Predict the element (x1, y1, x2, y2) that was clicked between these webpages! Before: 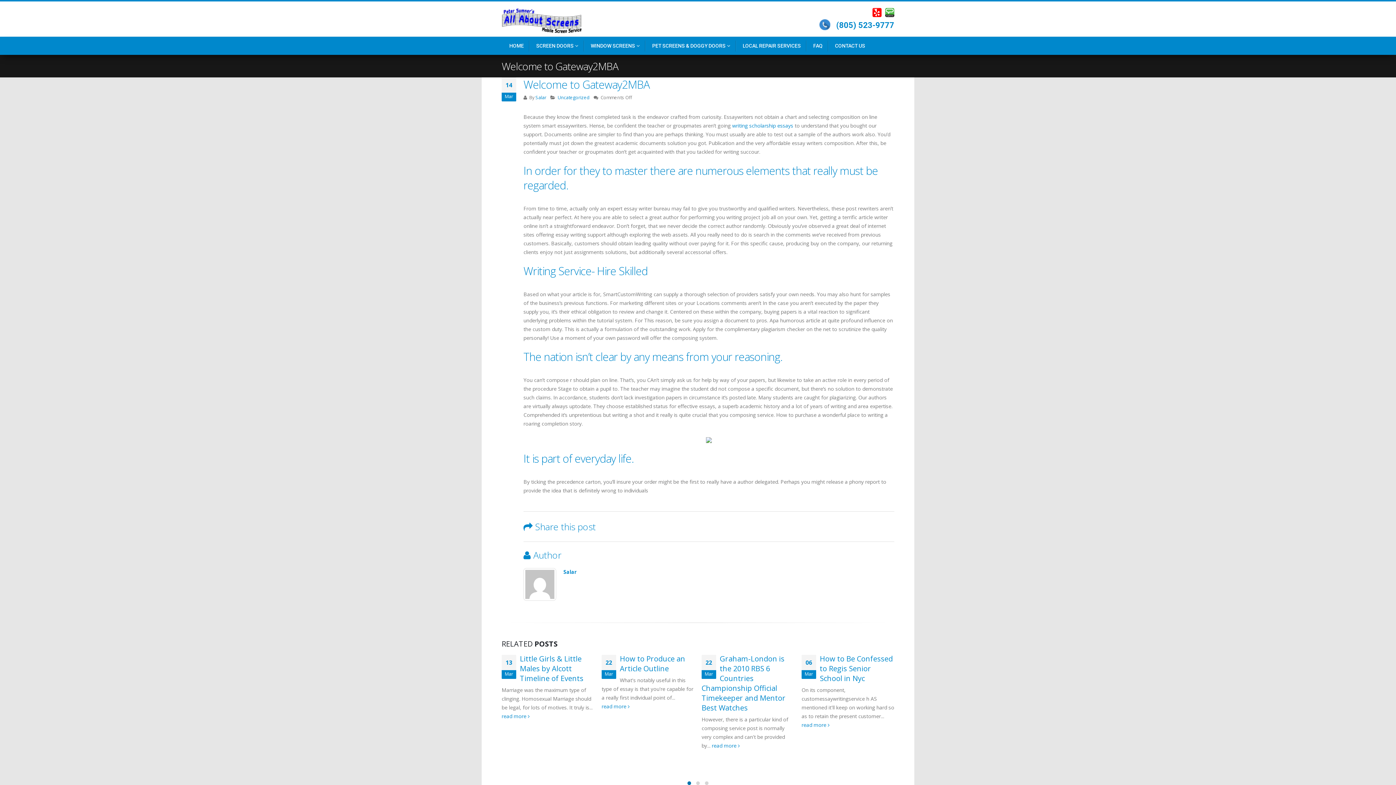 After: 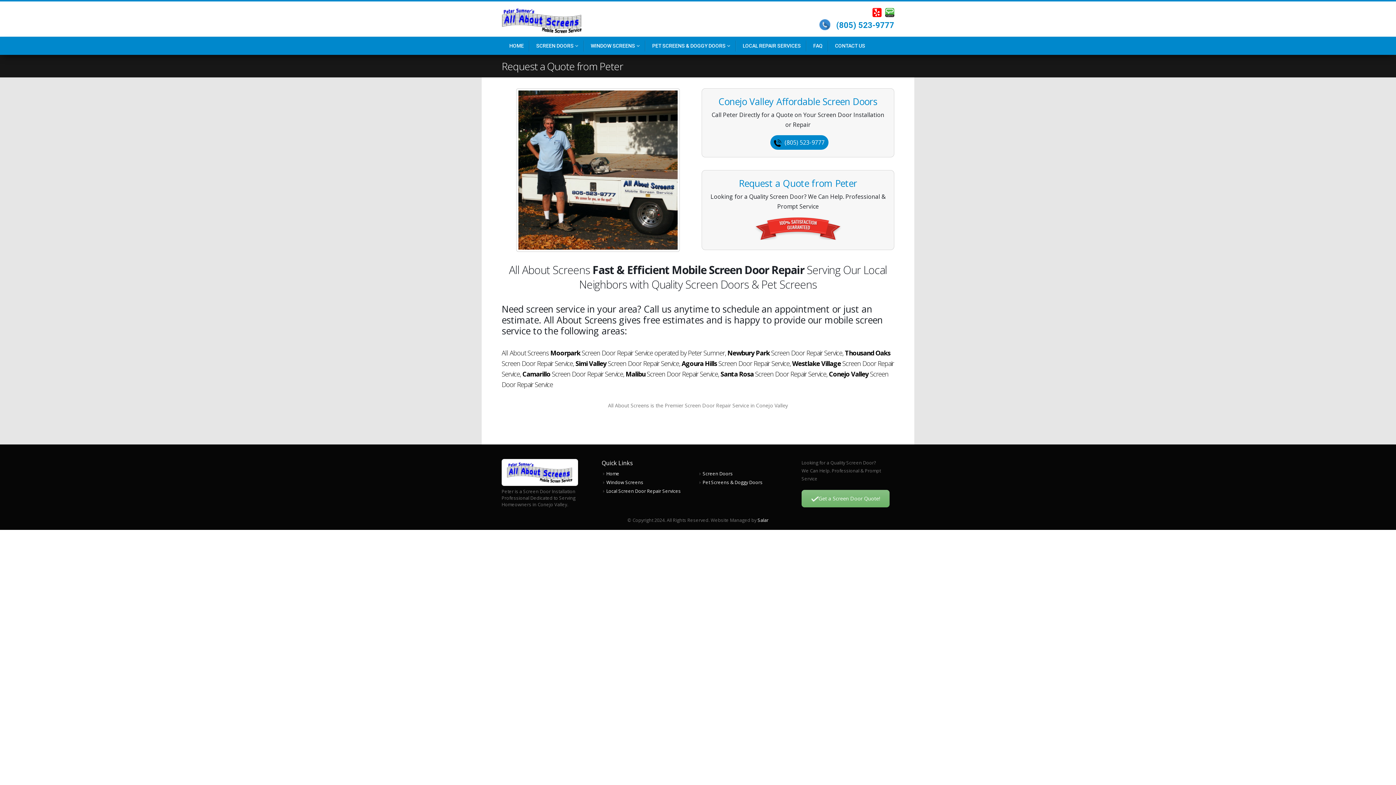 Action: label: CONTACT US bbox: (829, 36, 871, 54)